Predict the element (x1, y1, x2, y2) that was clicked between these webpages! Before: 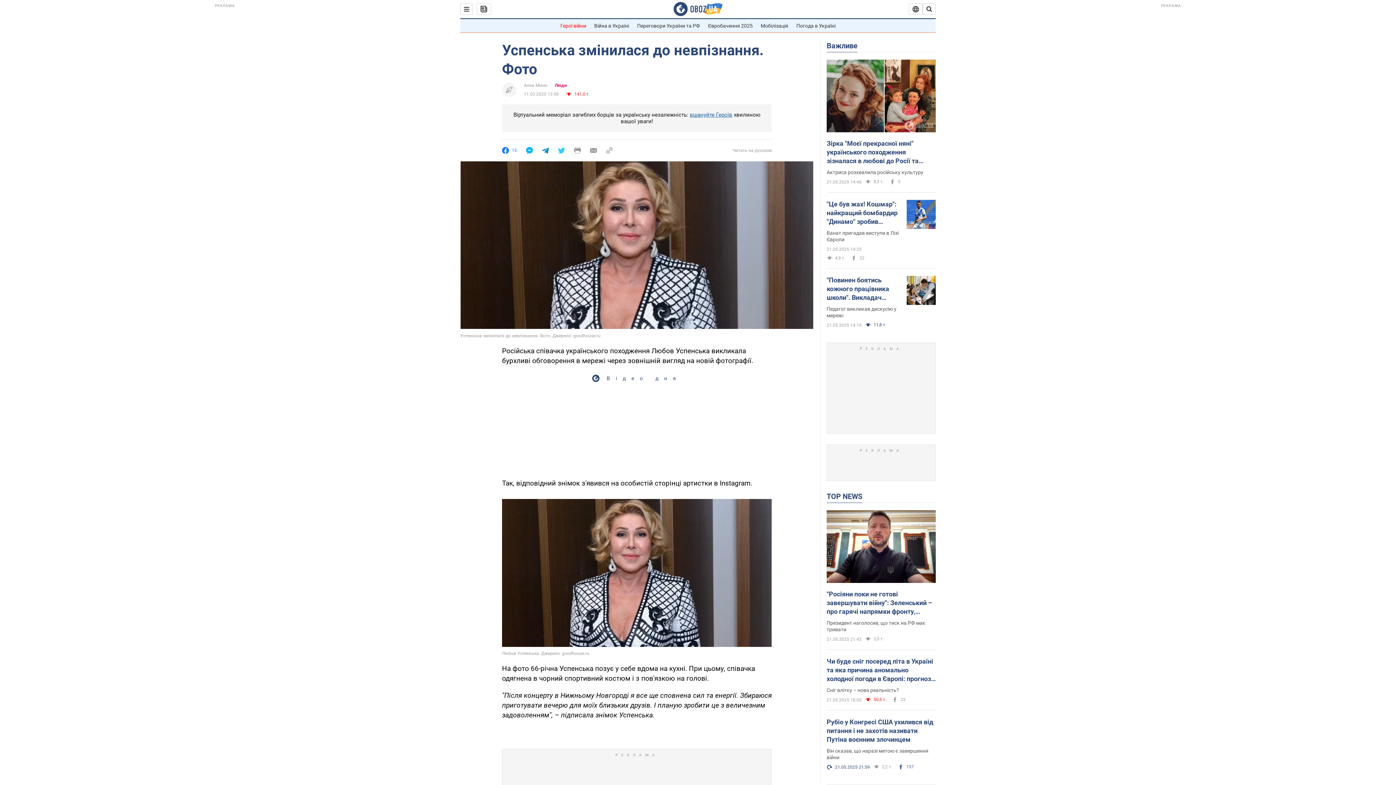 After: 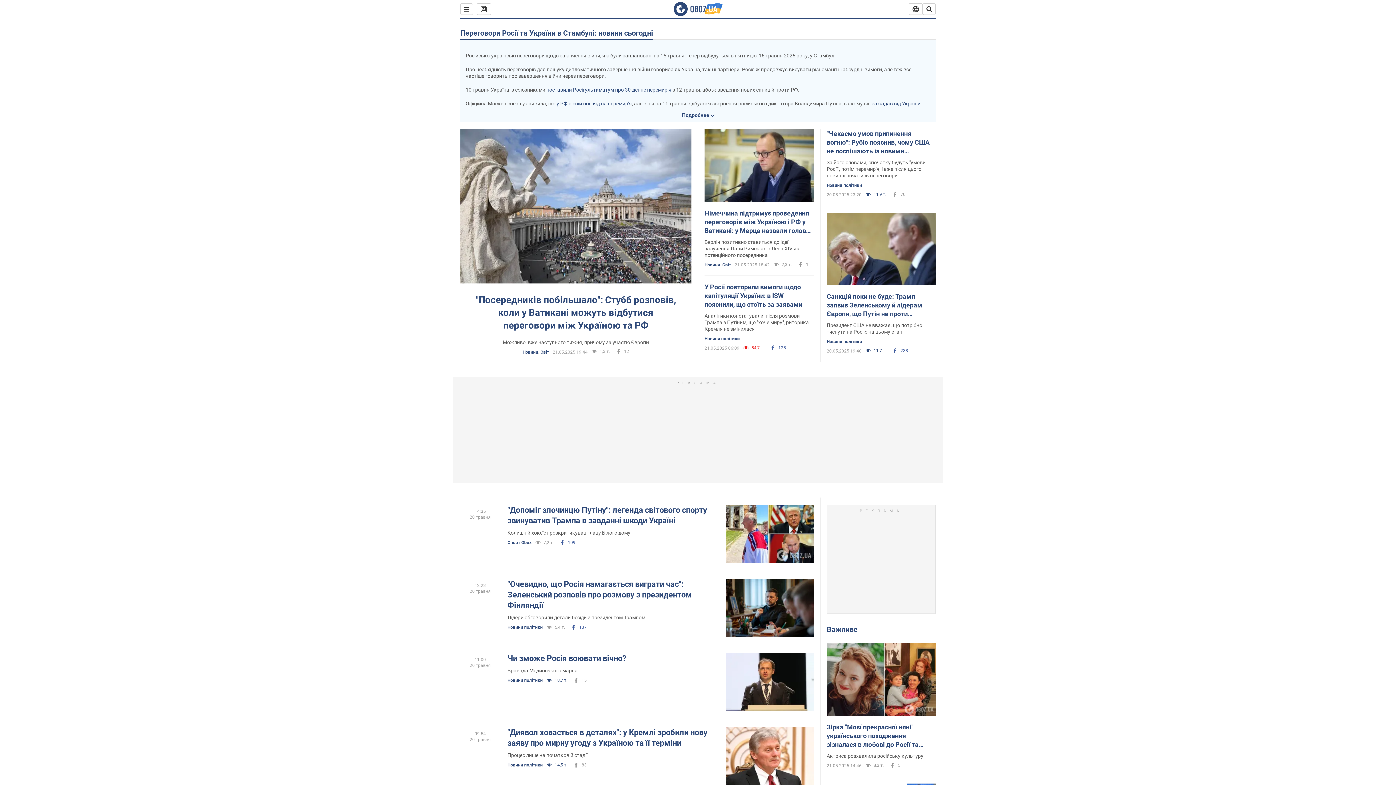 Action: label: Переговори України та РФ bbox: (637, 22, 700, 28)